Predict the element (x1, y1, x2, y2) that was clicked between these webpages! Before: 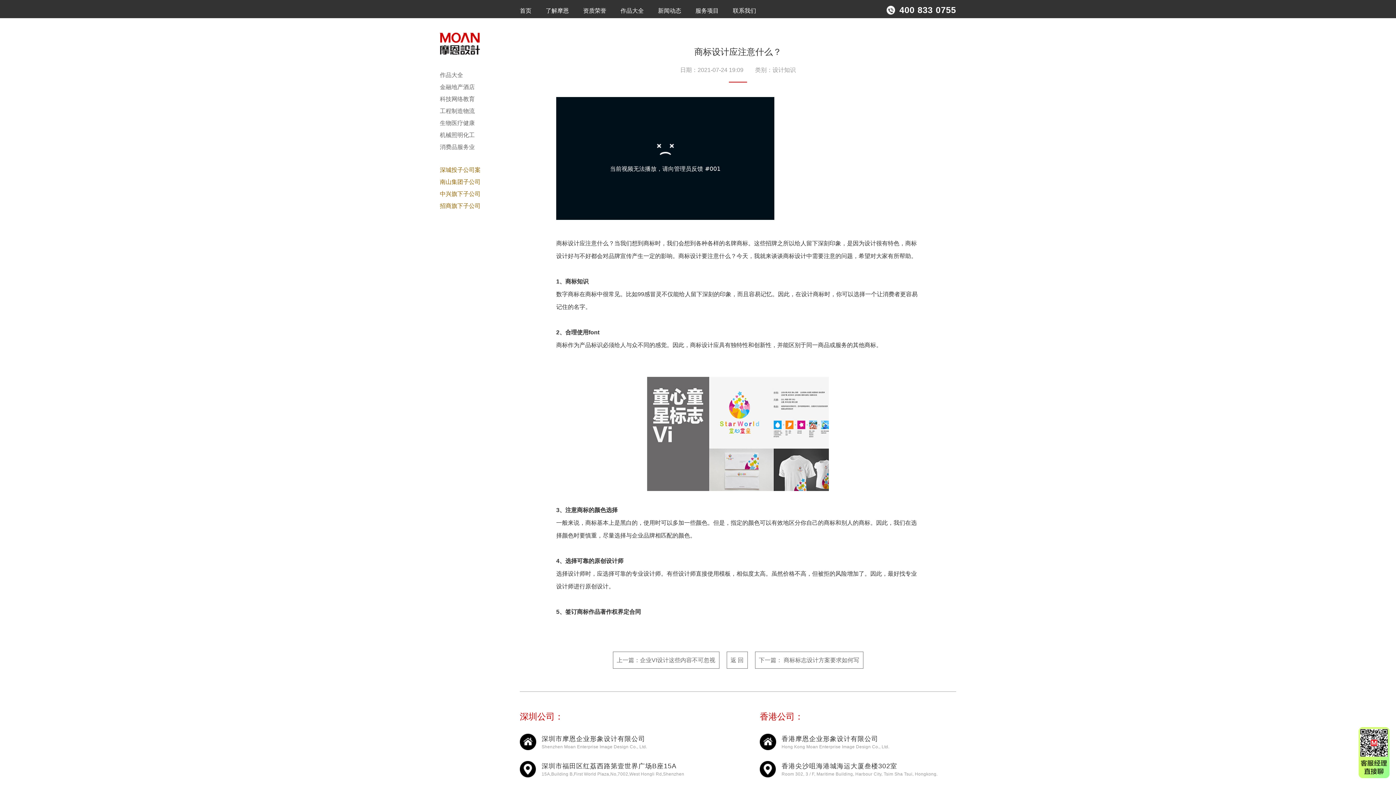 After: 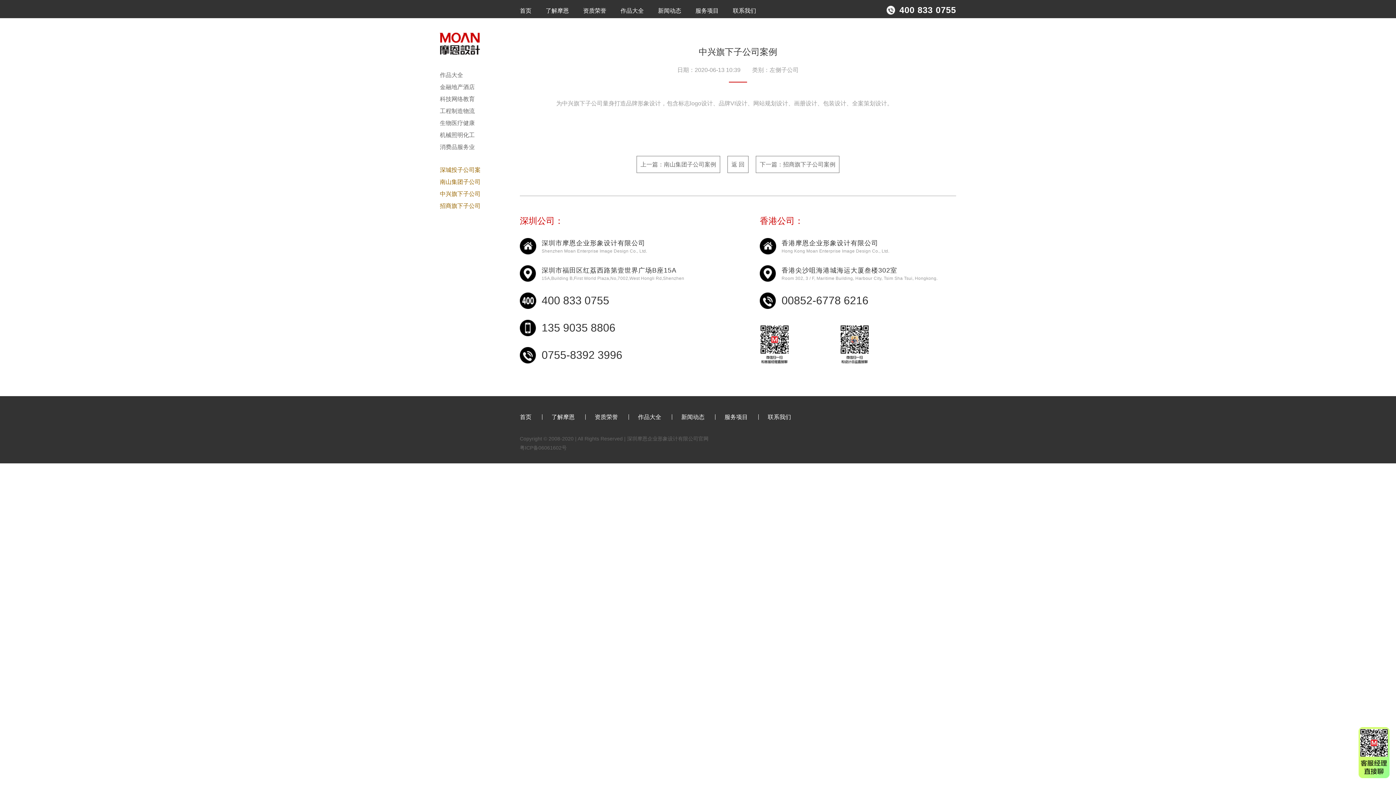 Action: label: 中兴旗下子公司 bbox: (435, 190, 480, 197)